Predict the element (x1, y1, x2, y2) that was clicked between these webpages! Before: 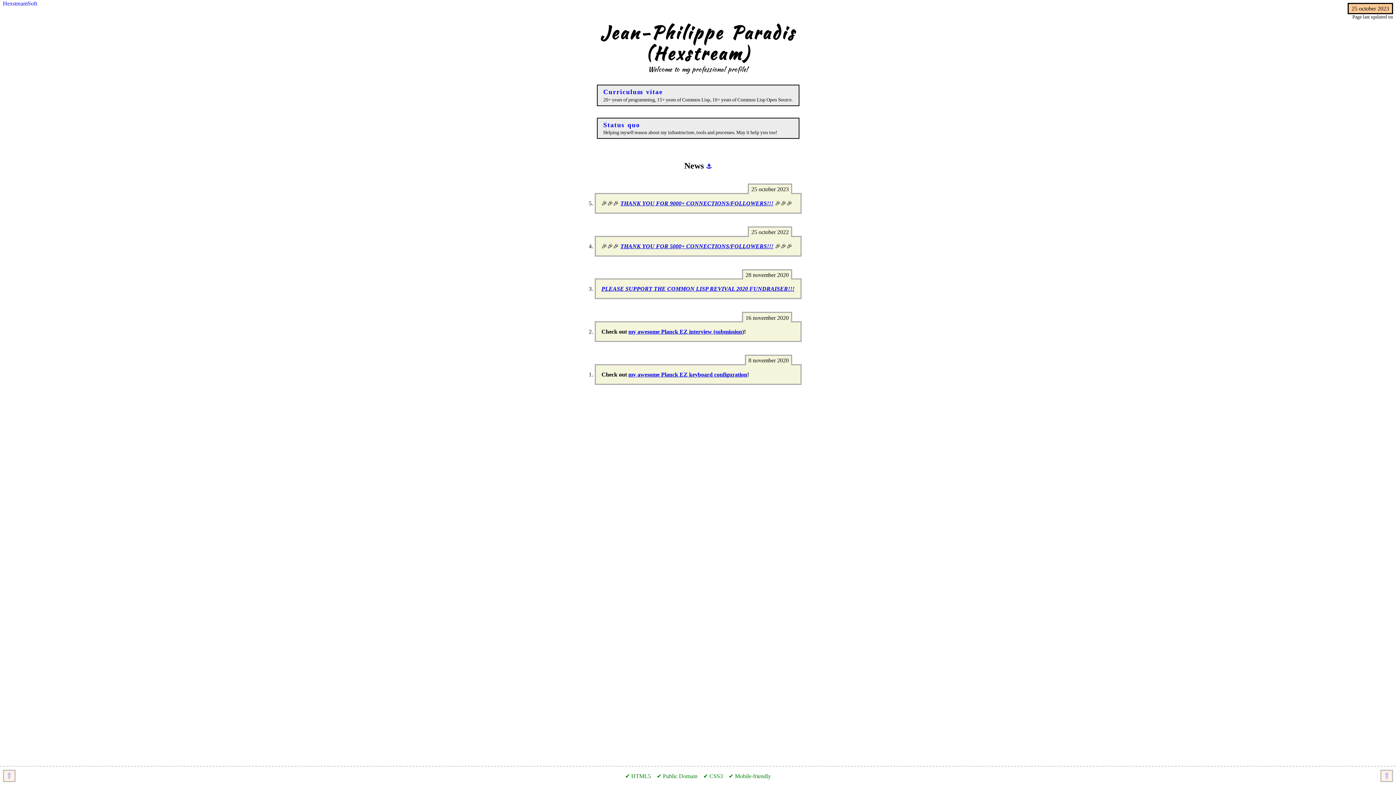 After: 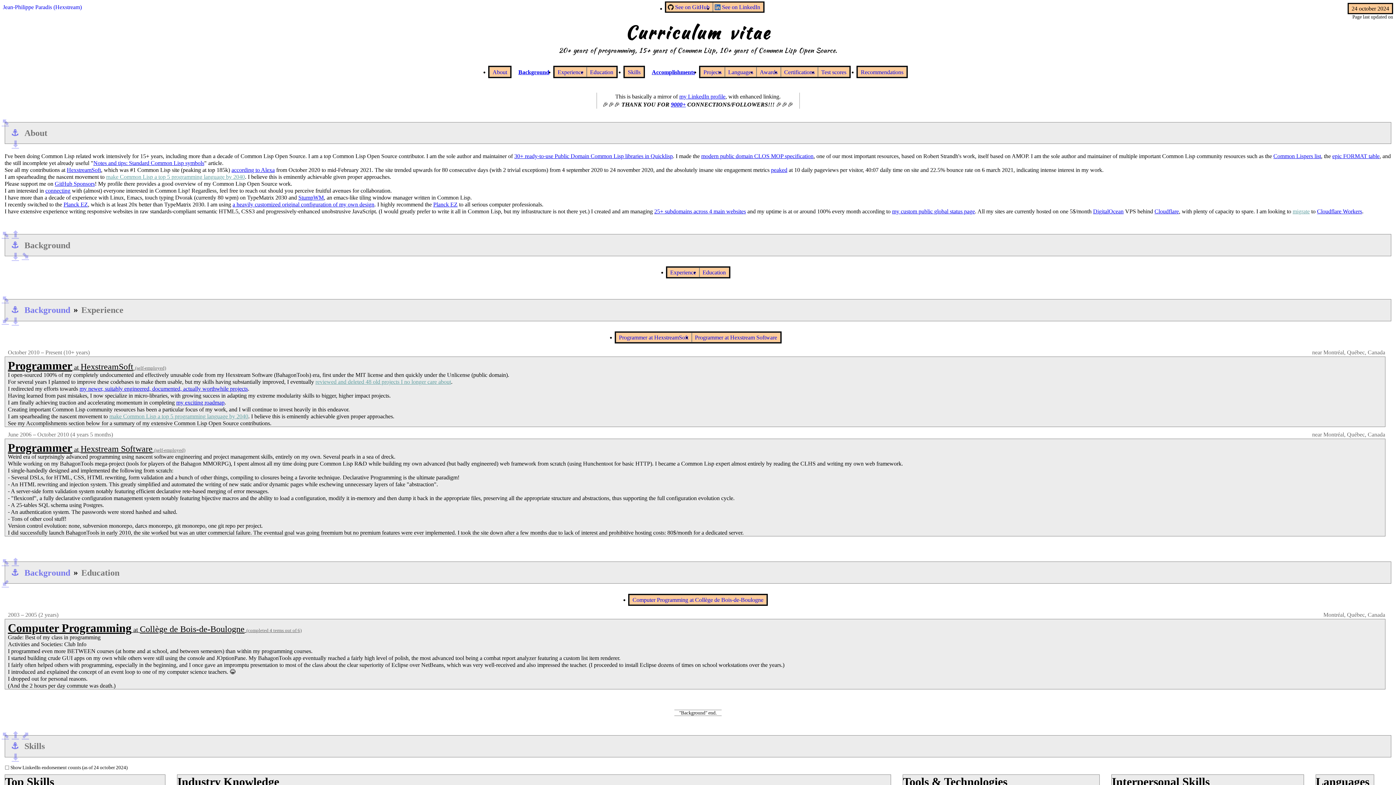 Action: label: Curriculum vitae

20+ years of programming, 15+ years of Common Lisp, 10+ years of Common Lisp Open Source. bbox: (597, 85, 798, 105)